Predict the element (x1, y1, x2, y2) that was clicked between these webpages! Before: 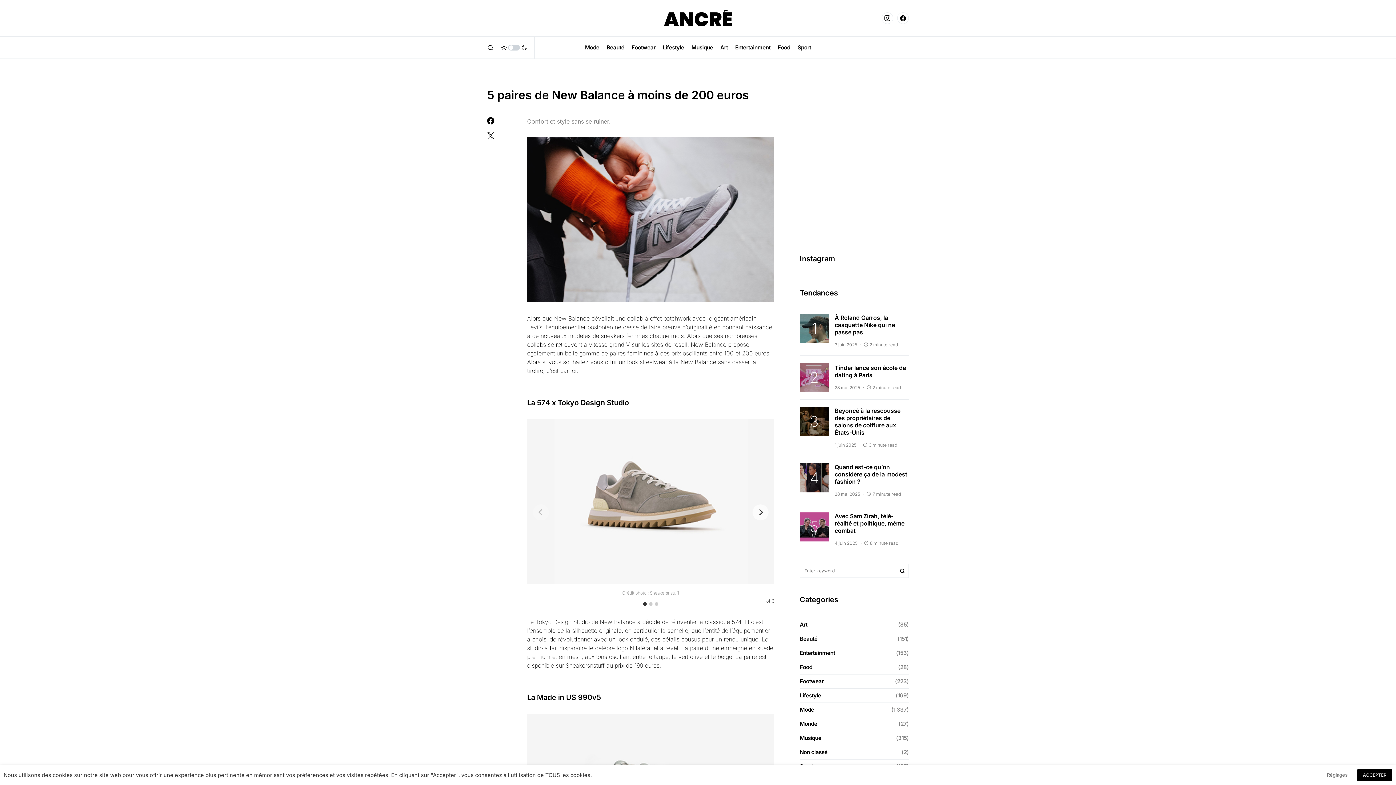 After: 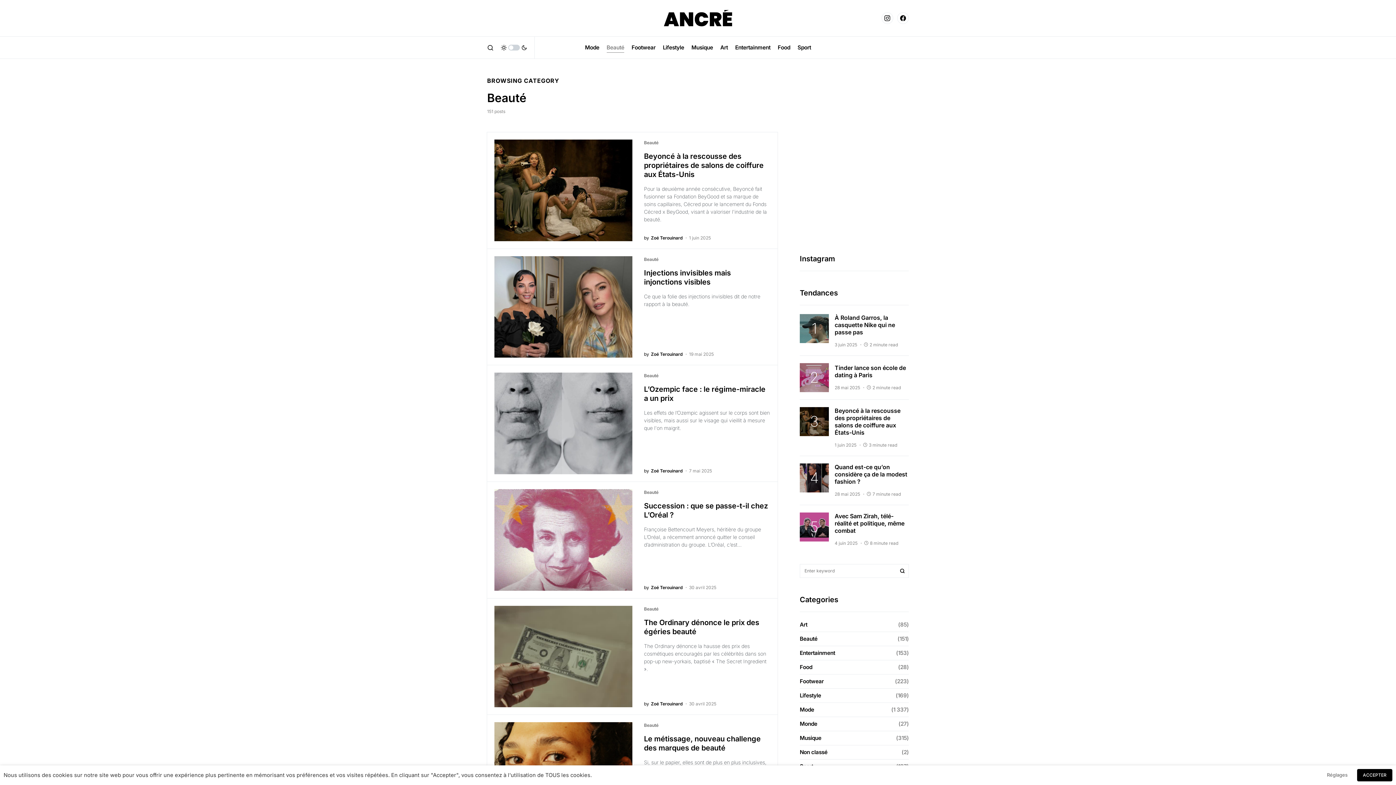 Action: label: Beauté bbox: (606, 36, 624, 58)